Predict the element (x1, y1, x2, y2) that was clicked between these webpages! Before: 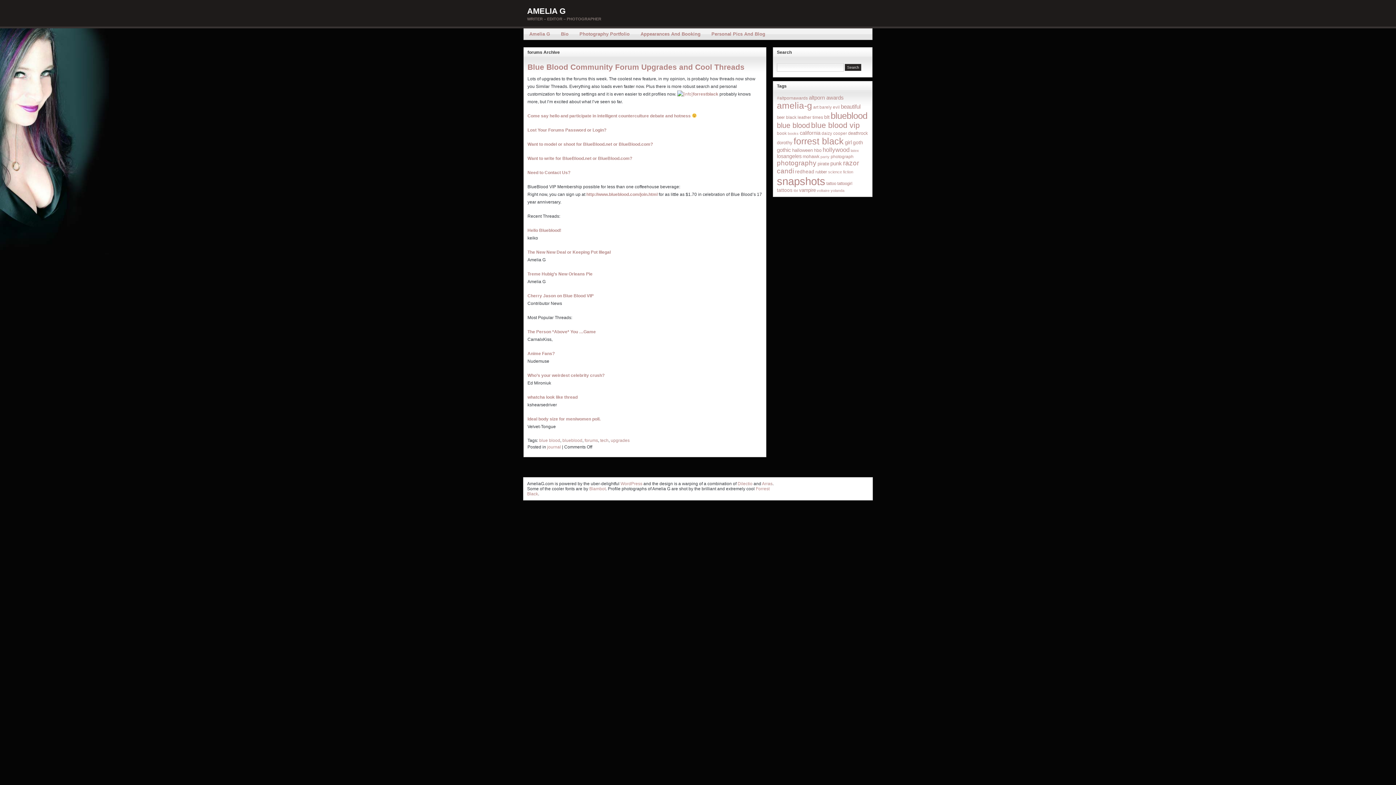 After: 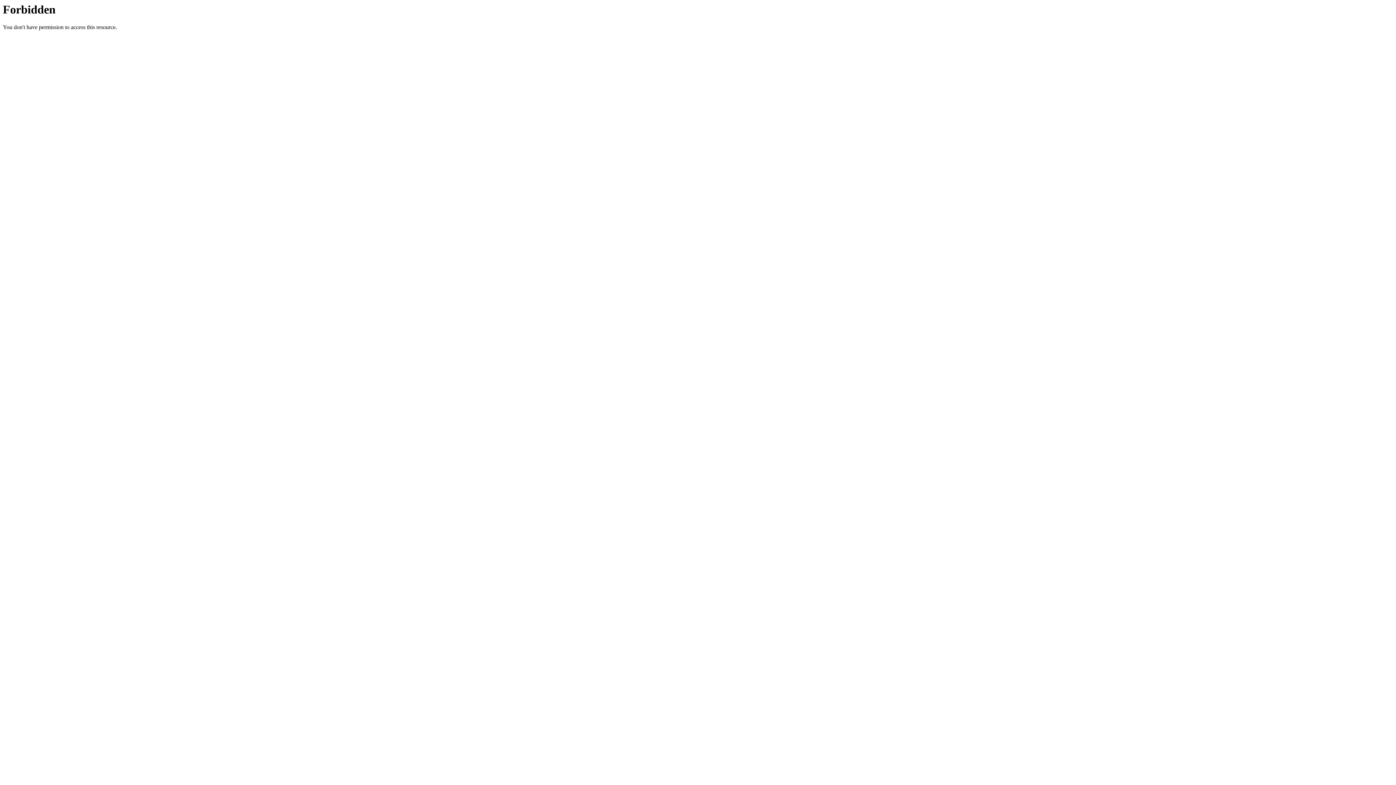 Action: bbox: (527, 329, 596, 334) label: The Person *Above* You …Game